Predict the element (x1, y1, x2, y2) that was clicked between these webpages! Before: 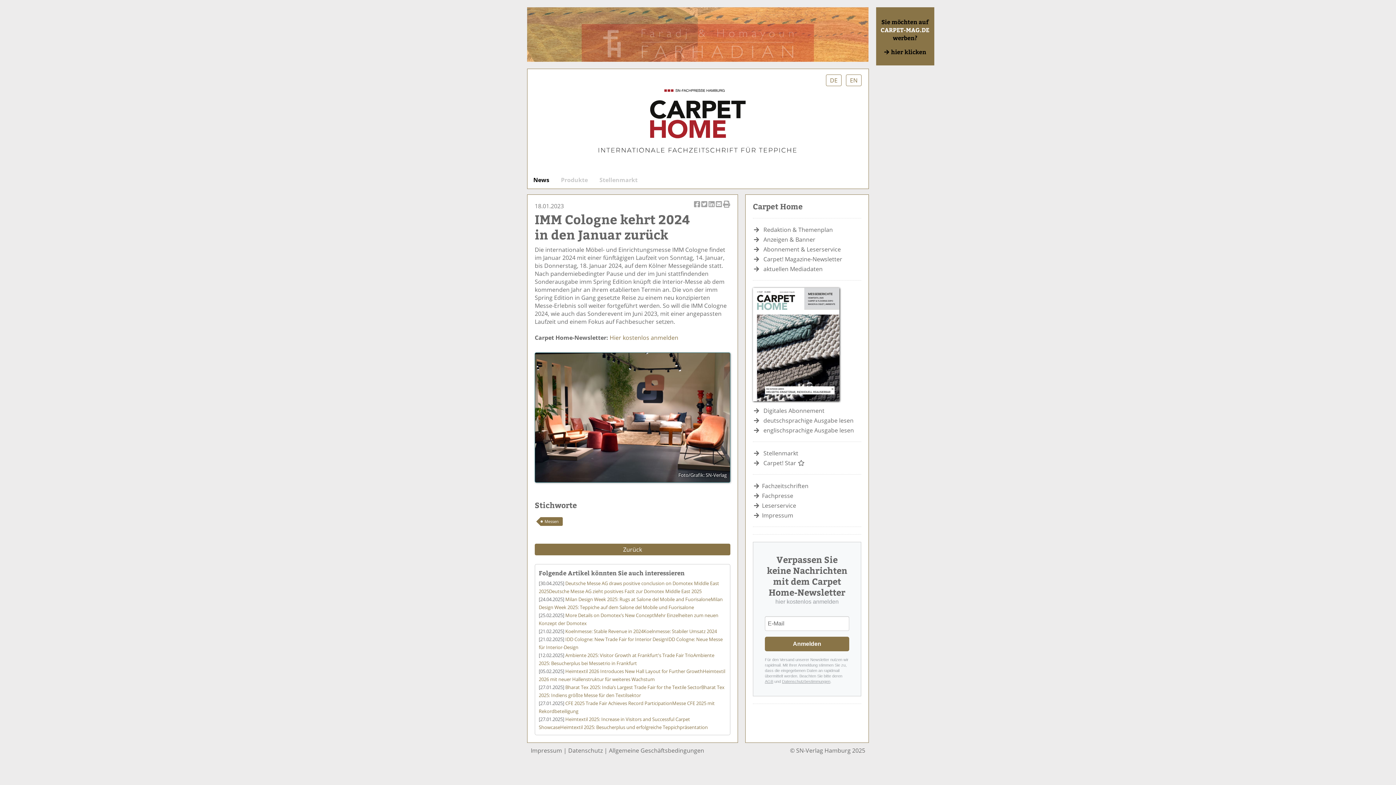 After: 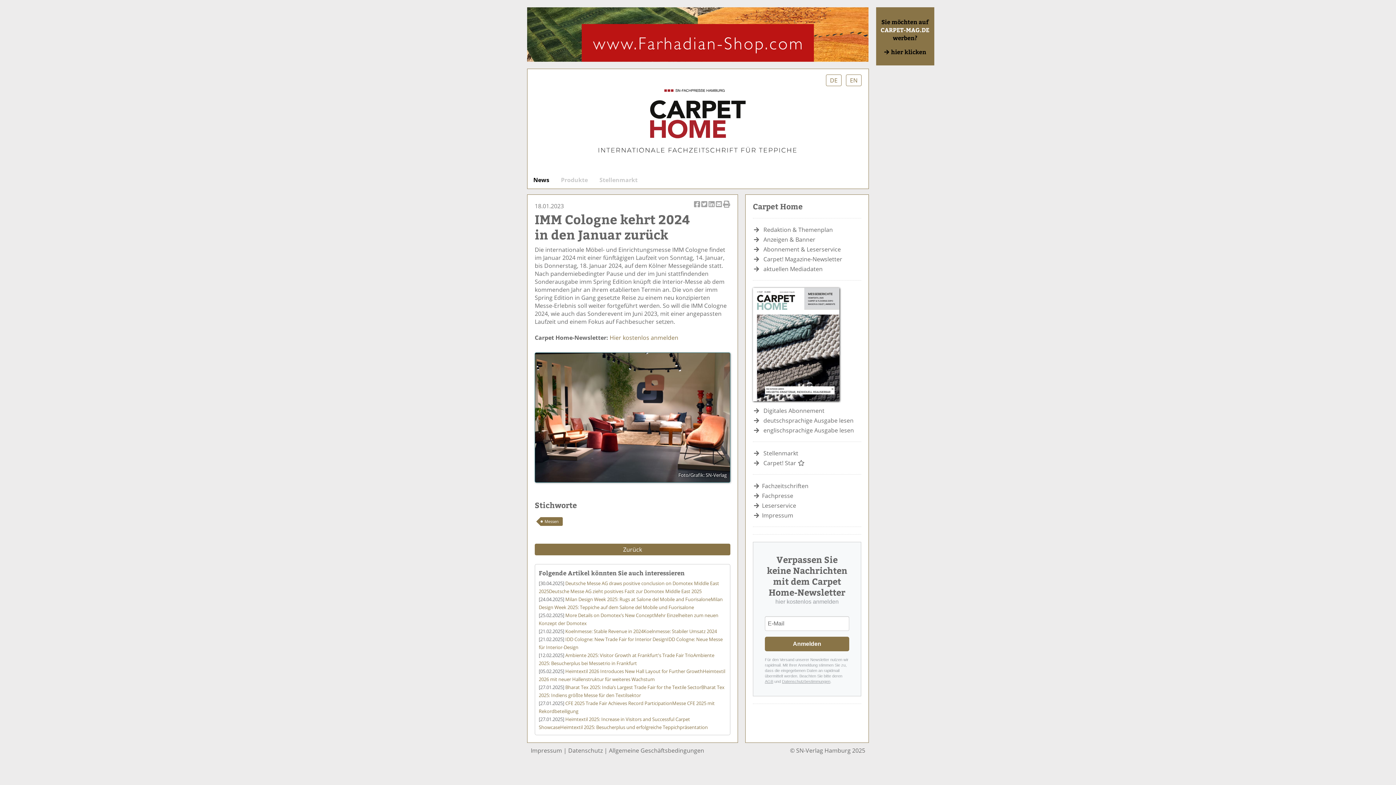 Action: bbox: (782, 679, 830, 684) label: Datenschutzbestimmungen